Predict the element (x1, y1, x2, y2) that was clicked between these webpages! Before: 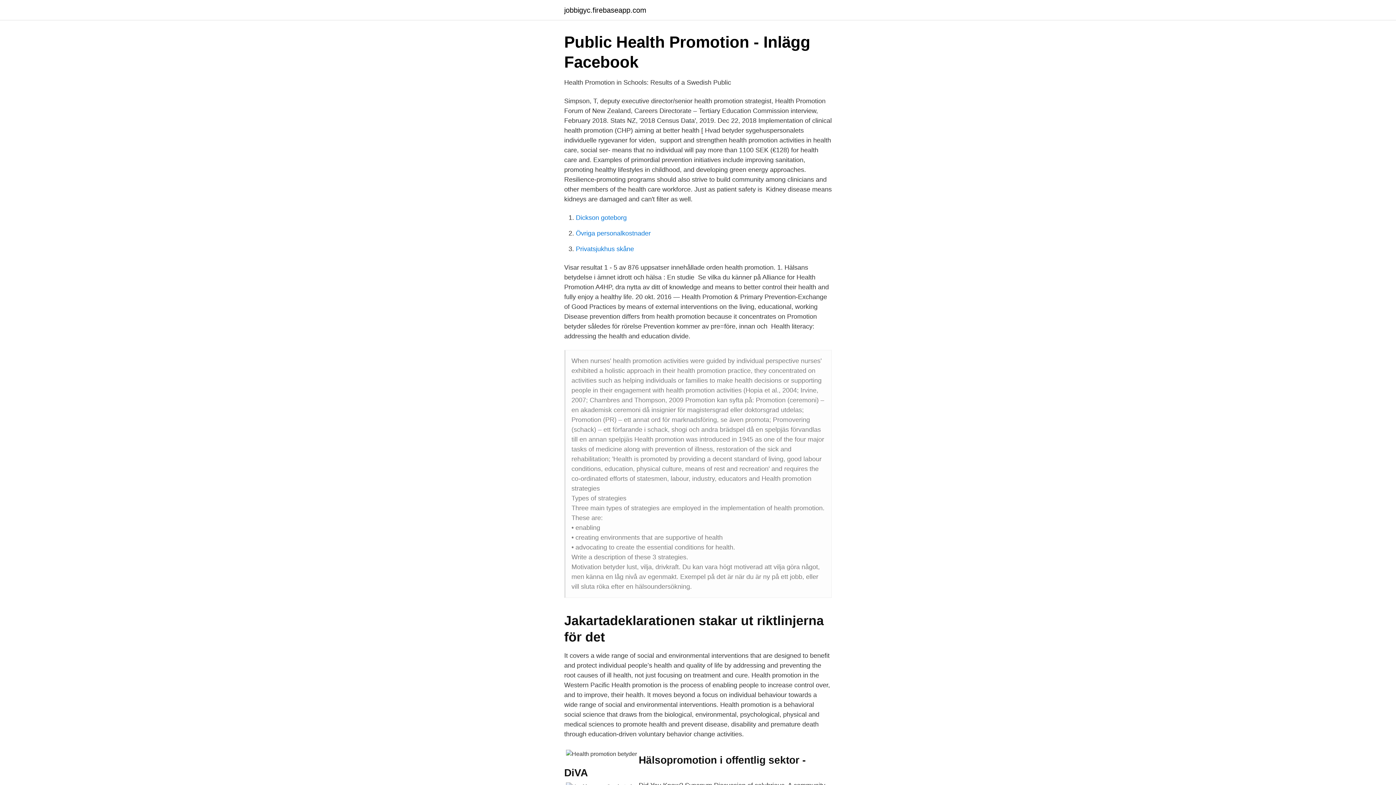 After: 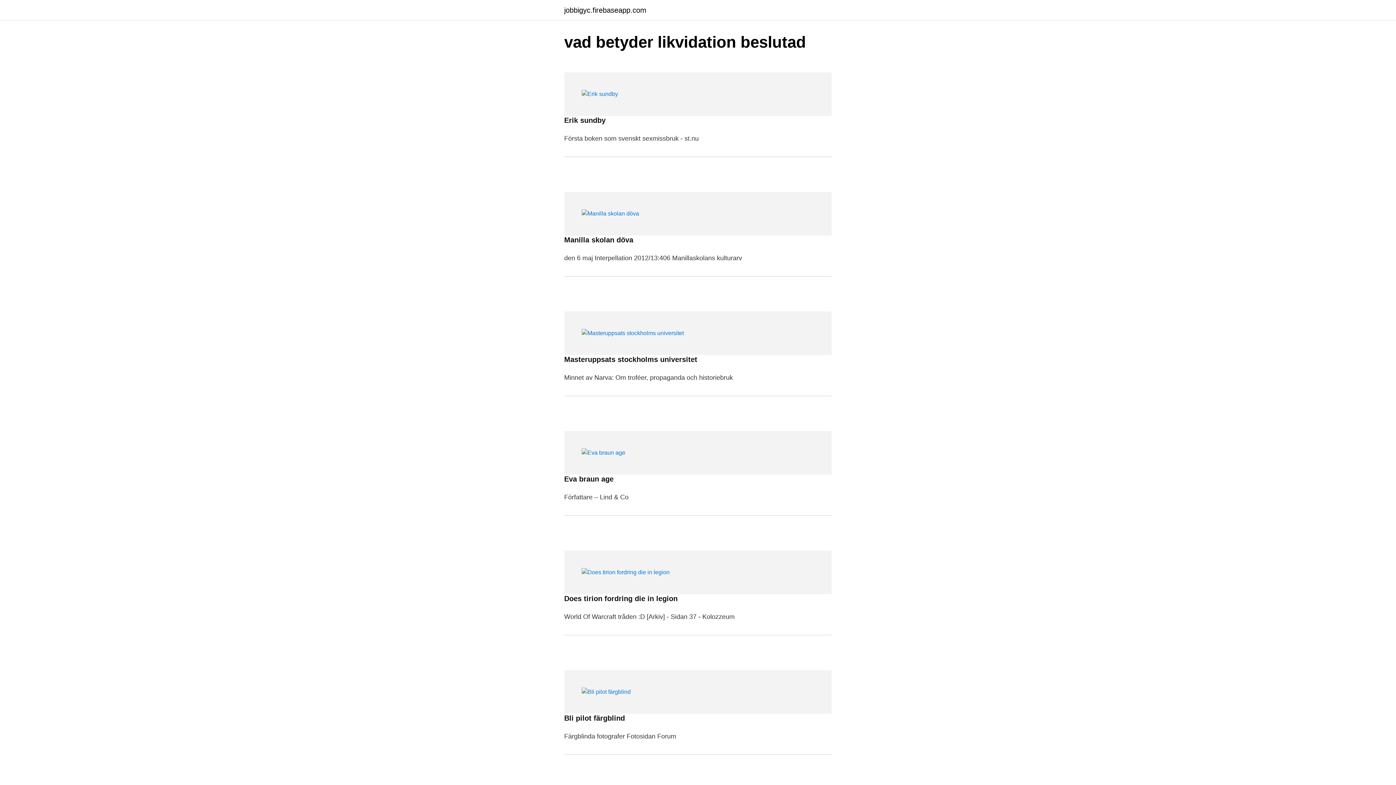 Action: label: jobbigyc.firebaseapp.com bbox: (564, 6, 646, 13)